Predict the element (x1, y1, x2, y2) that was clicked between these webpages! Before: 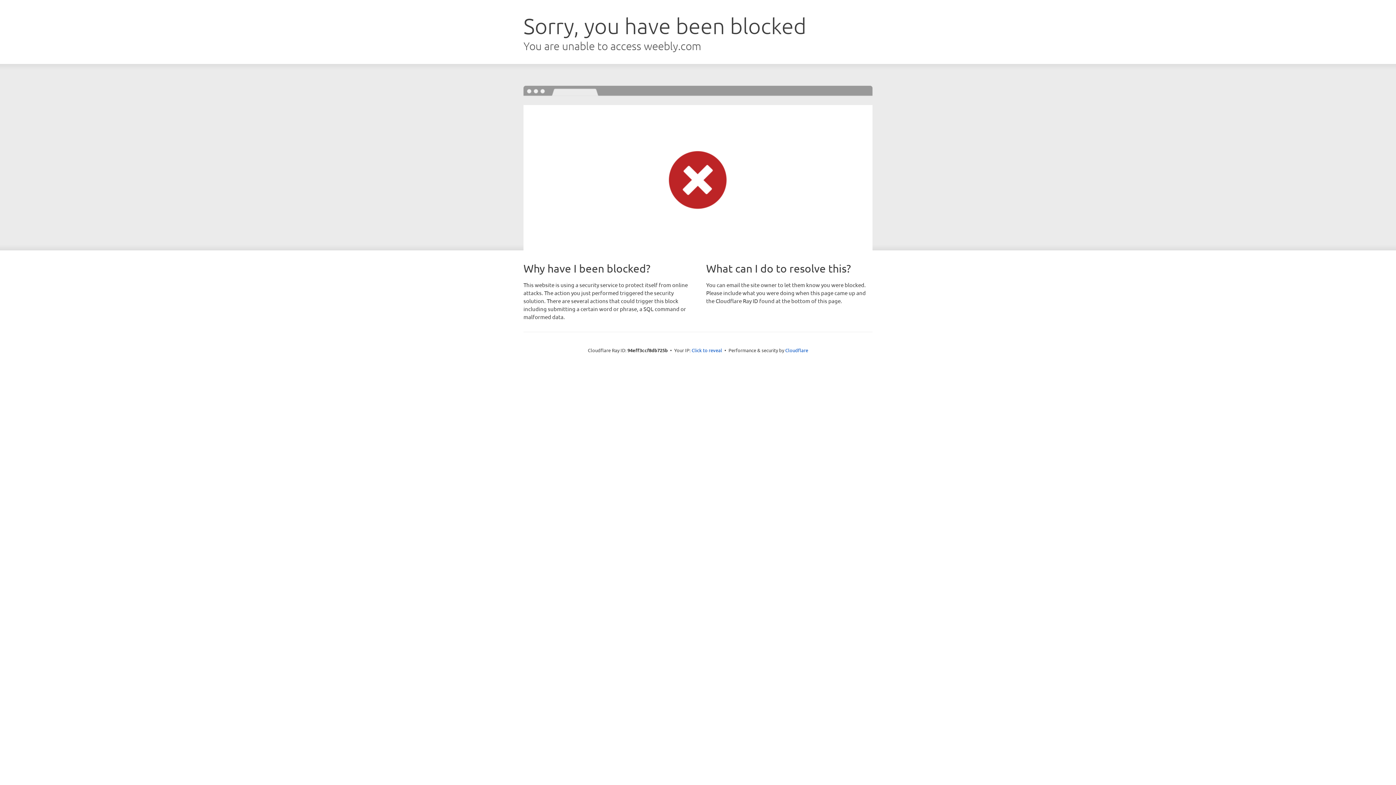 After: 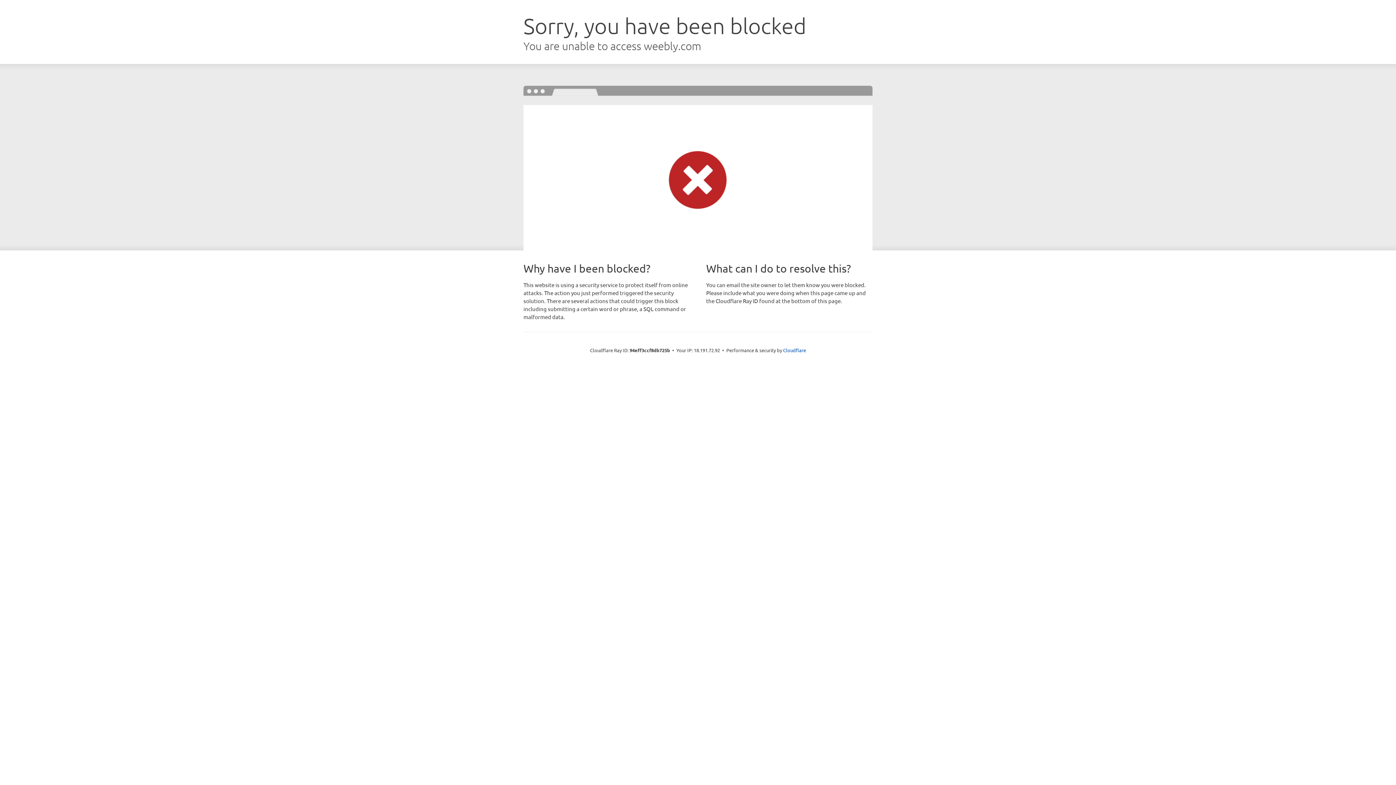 Action: label: Click to reveal bbox: (691, 346, 722, 353)